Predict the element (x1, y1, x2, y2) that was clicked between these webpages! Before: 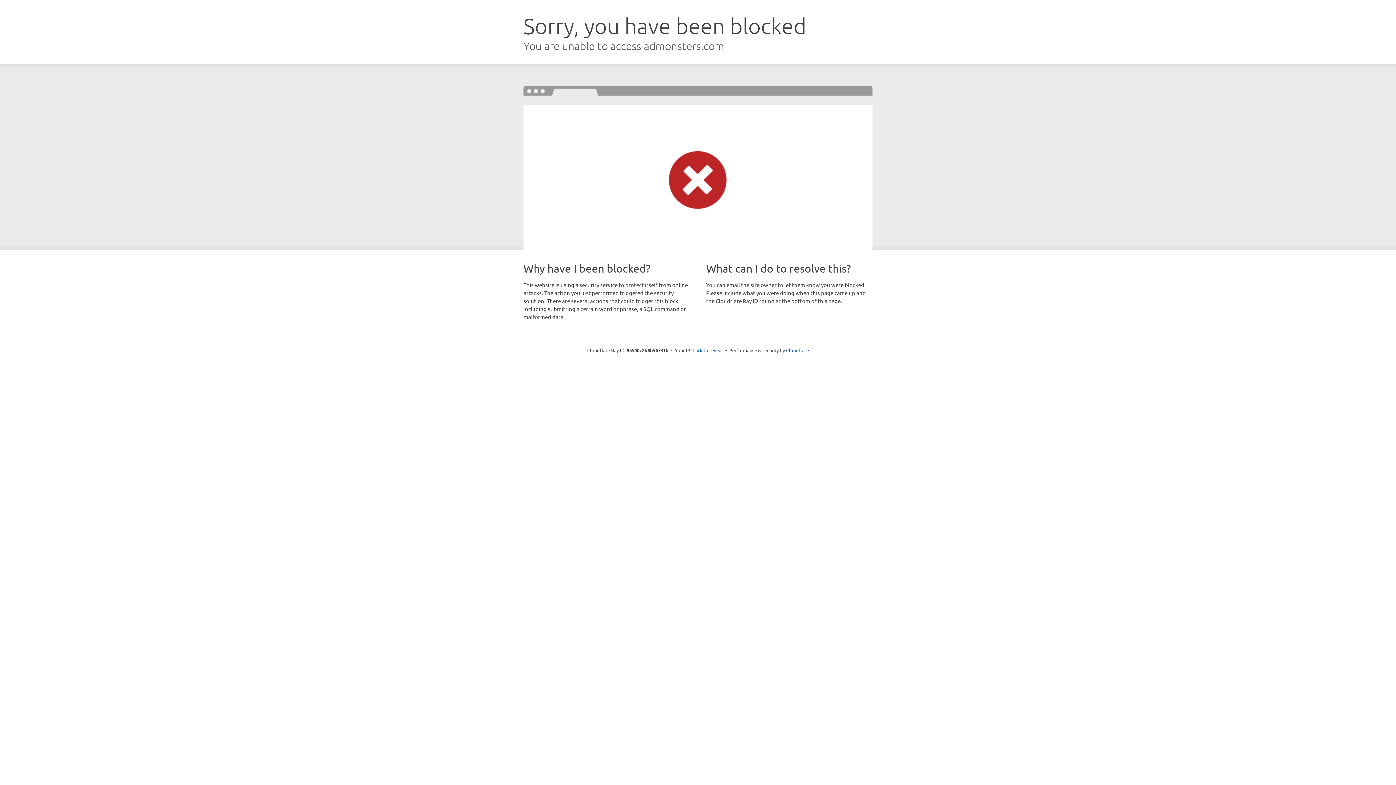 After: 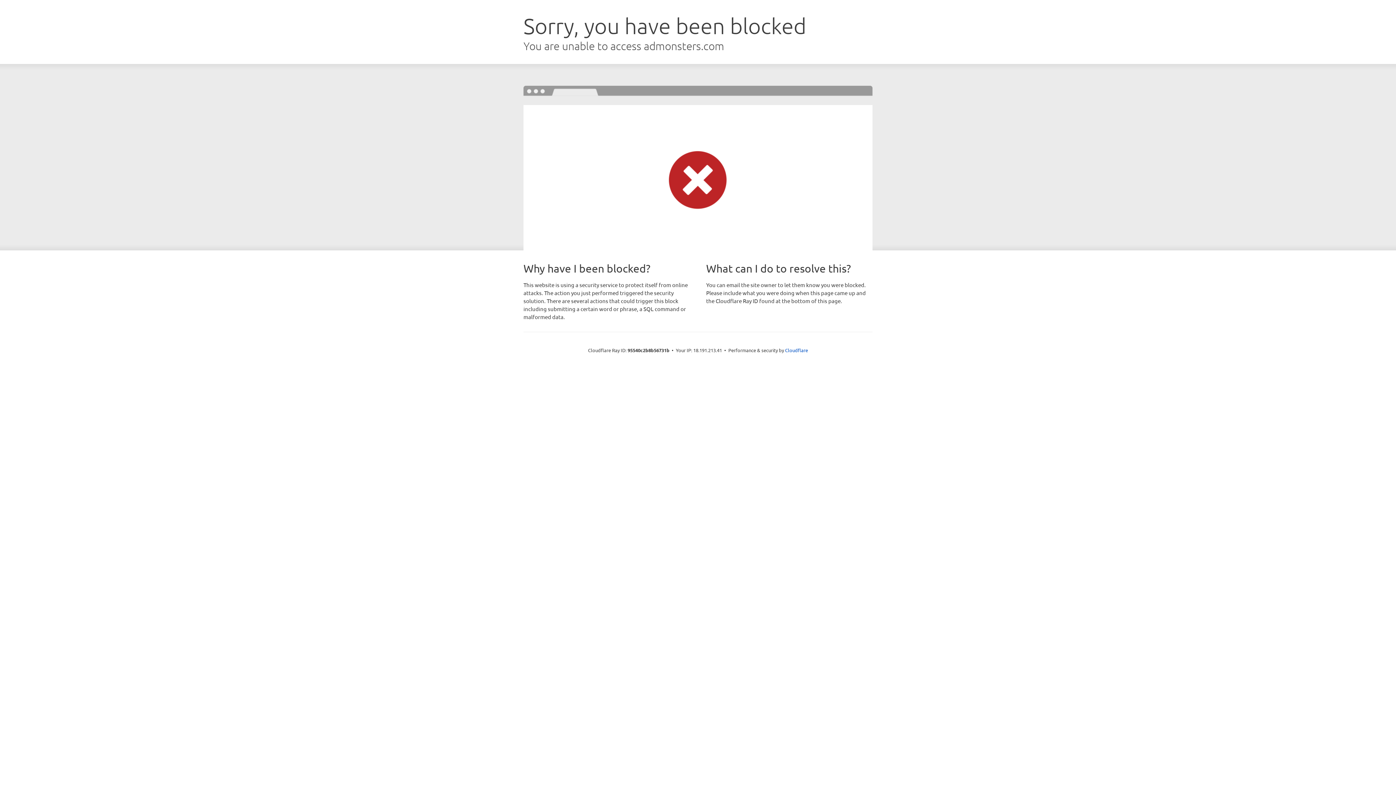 Action: bbox: (692, 346, 723, 353) label: Click to reveal